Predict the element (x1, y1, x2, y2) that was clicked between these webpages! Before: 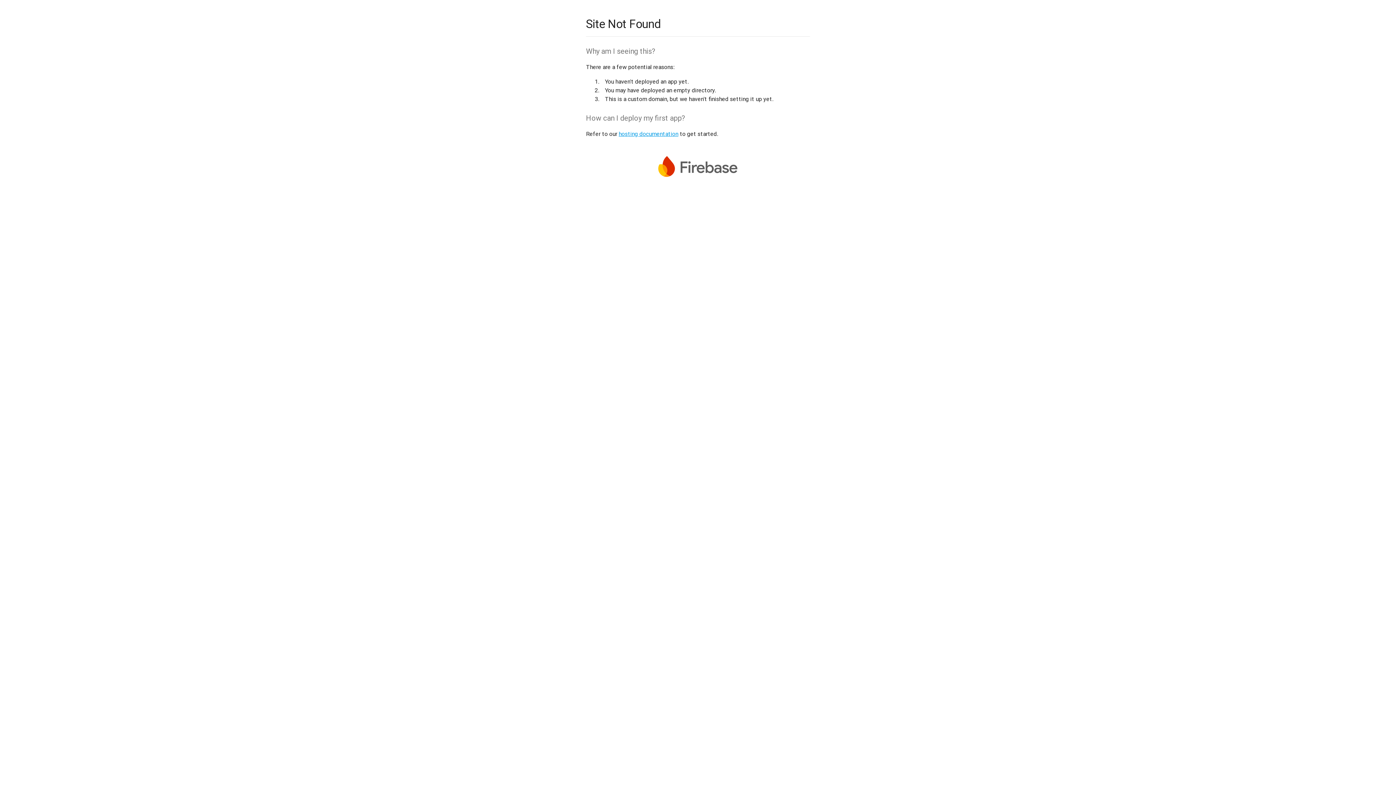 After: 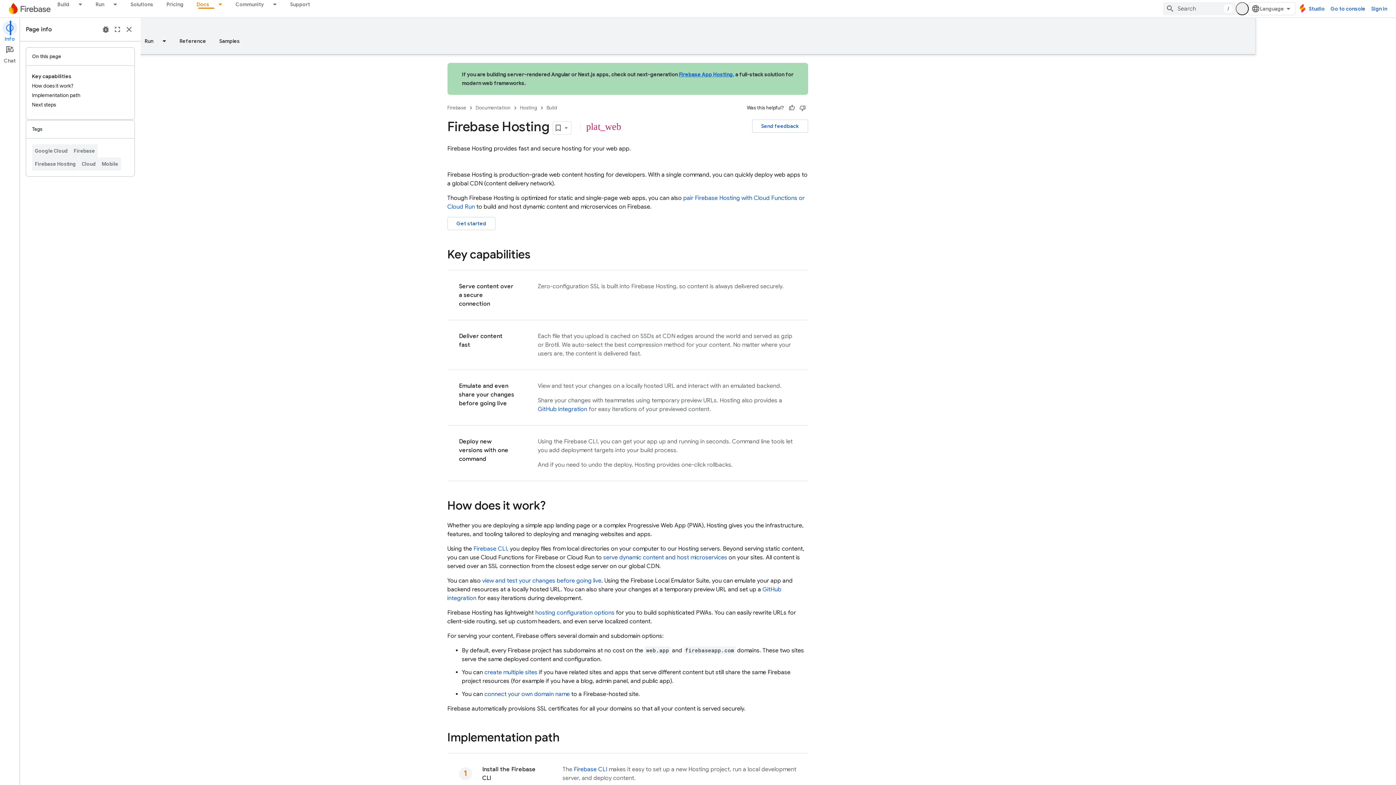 Action: label: hosting documentation bbox: (618, 130, 678, 137)